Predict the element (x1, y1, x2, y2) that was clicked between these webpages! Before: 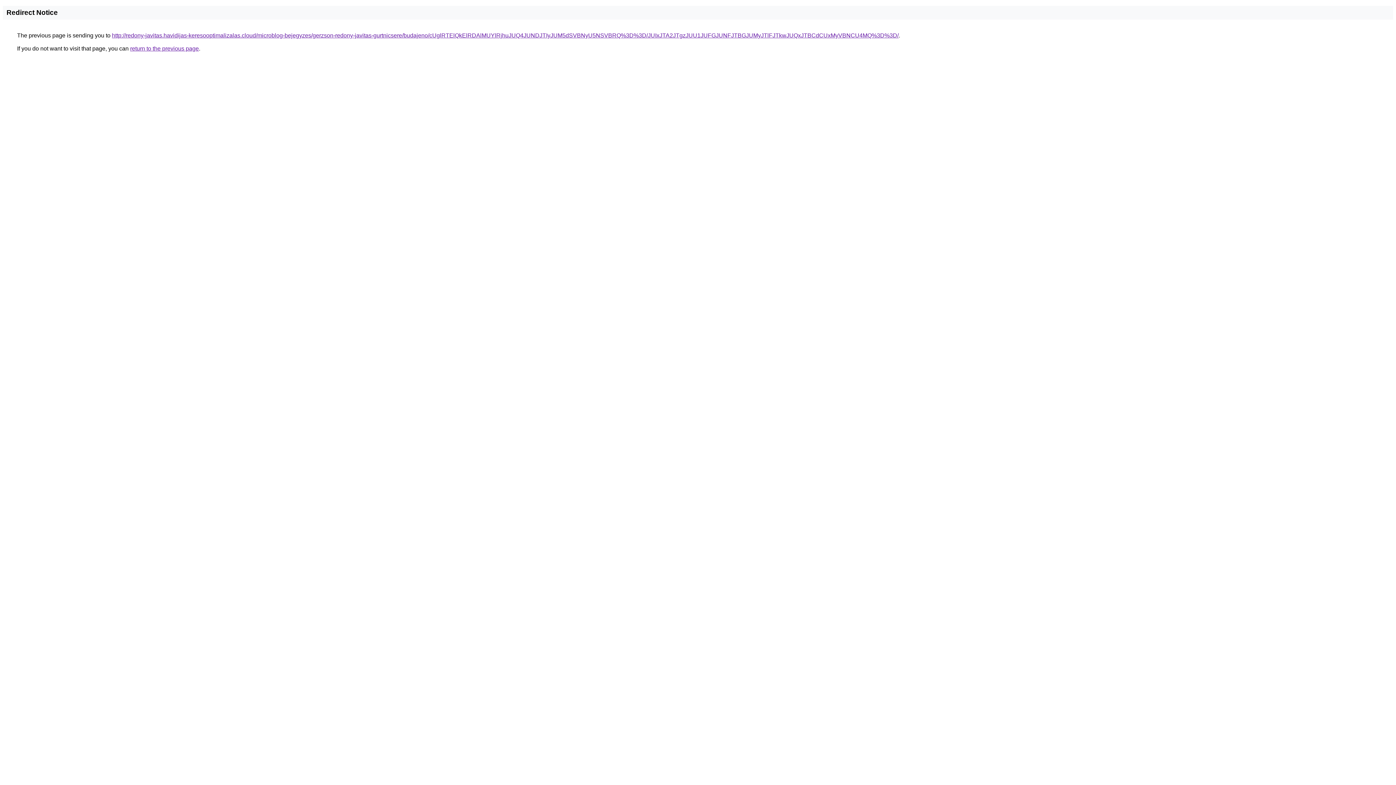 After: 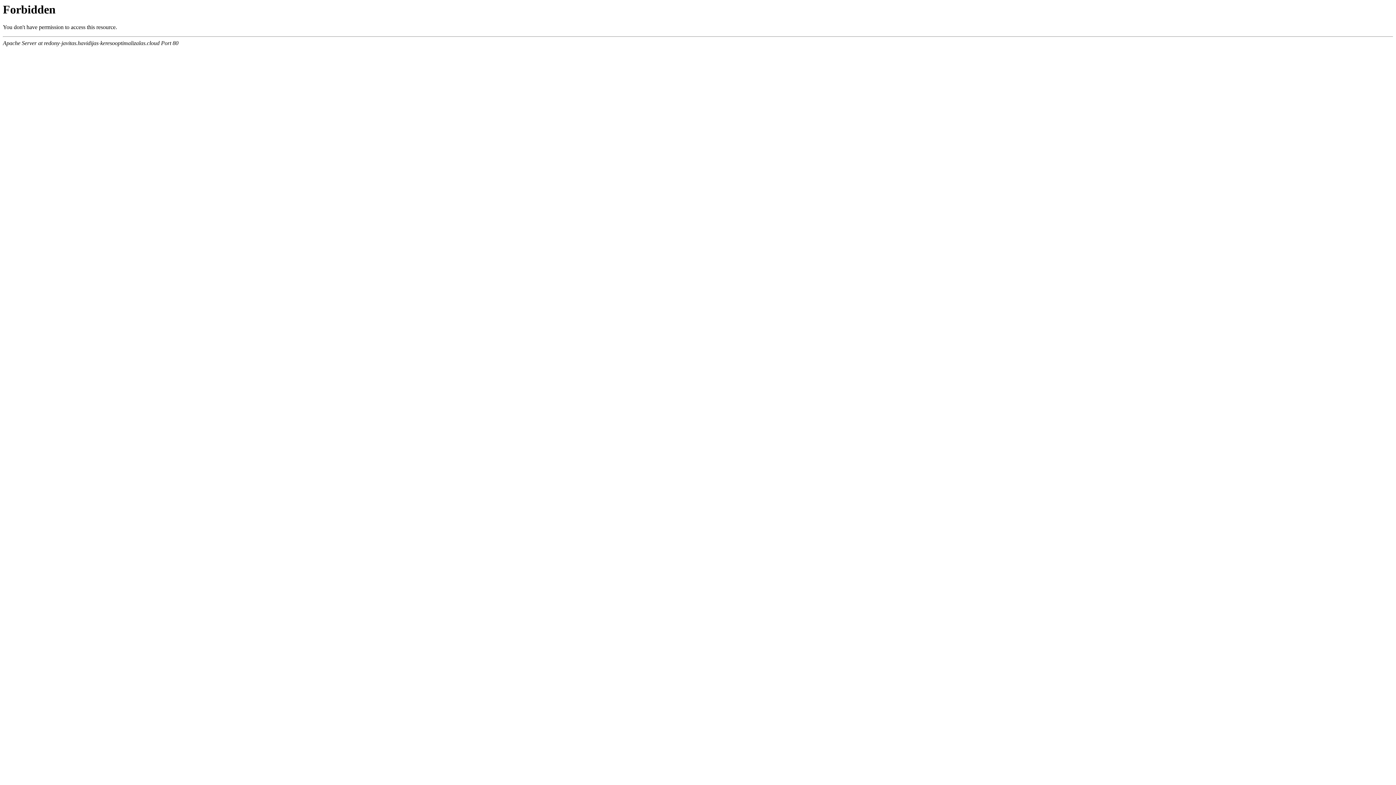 Action: label: http://redony-javitas.havidijas-keresooptimalizalas.cloud/microblog-bejegyzes/gerzson-redony-javitas-gurtnicsere/budajeno/cUglRTElQkElRDAlMUYlRjhuJUQ4JUNDJTIyJUM5dSVBNyU5NSVBRQ%3D%3D/JUIxJTA2JTgzJUU1JUFGJUNFJTBGJUMyJTlFJTkwJUQxJTBCdCUxMyVBNCU4MQ%3D%3D/ bbox: (112, 32, 898, 38)